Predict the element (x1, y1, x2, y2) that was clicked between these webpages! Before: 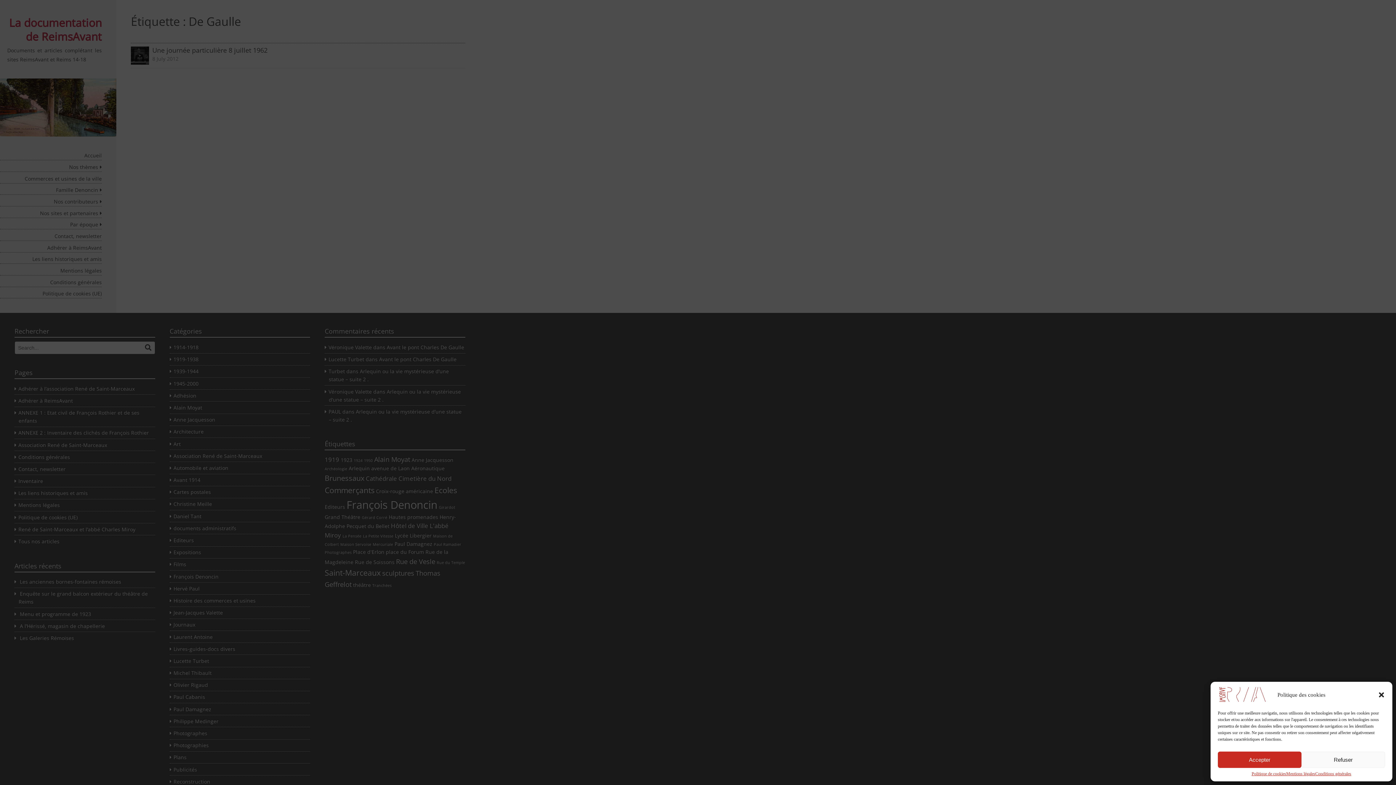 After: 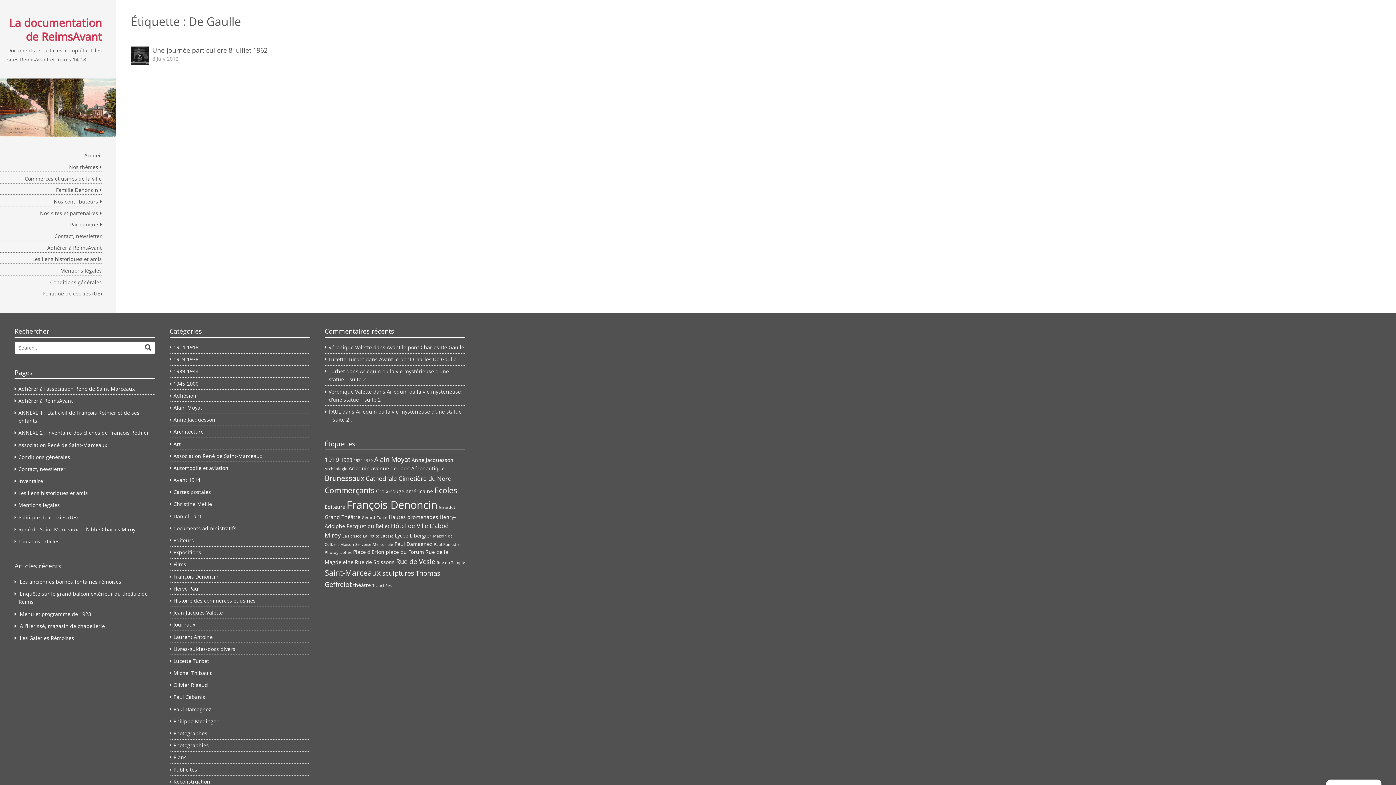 Action: bbox: (1218, 752, 1301, 768) label: Accepter